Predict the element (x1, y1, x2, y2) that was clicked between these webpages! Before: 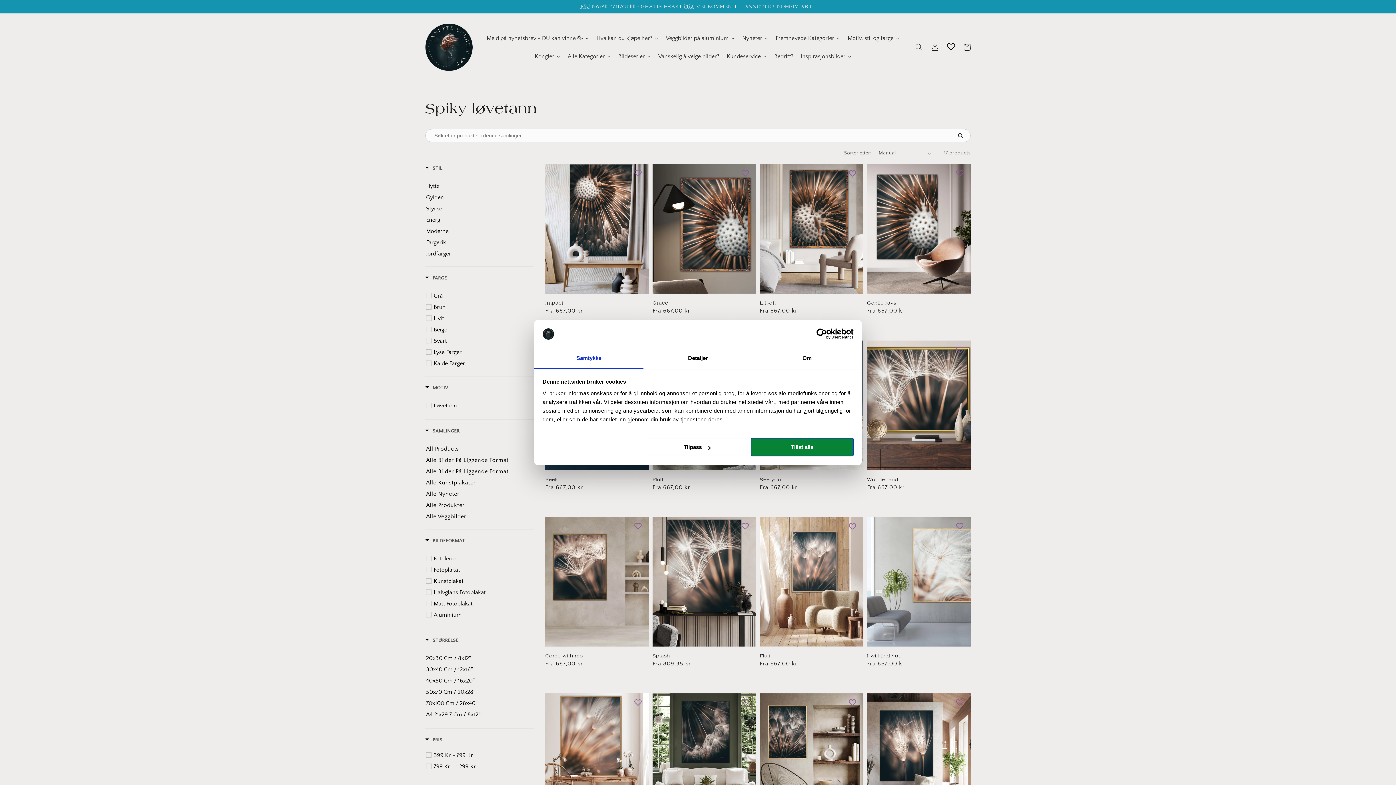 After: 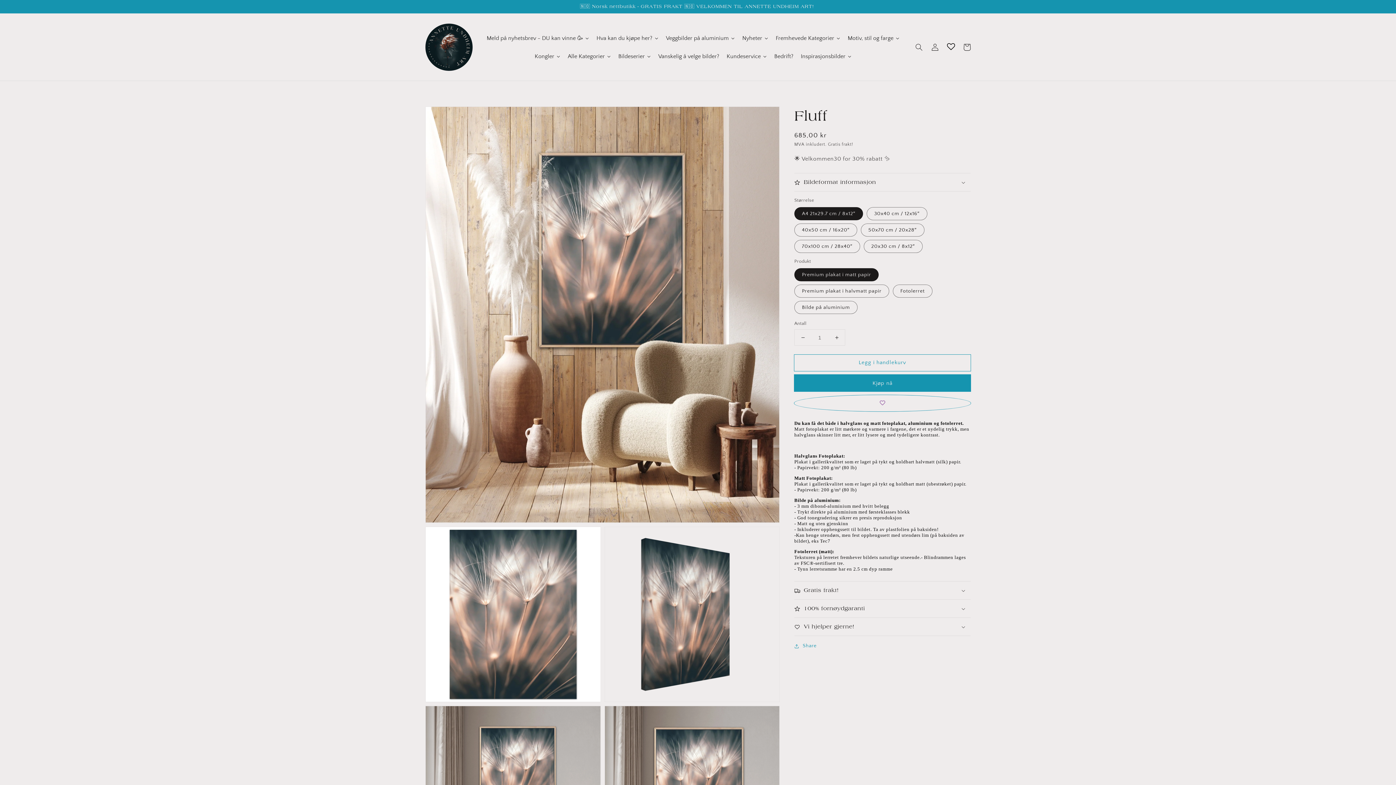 Action: bbox: (760, 653, 859, 659) label: Fluff